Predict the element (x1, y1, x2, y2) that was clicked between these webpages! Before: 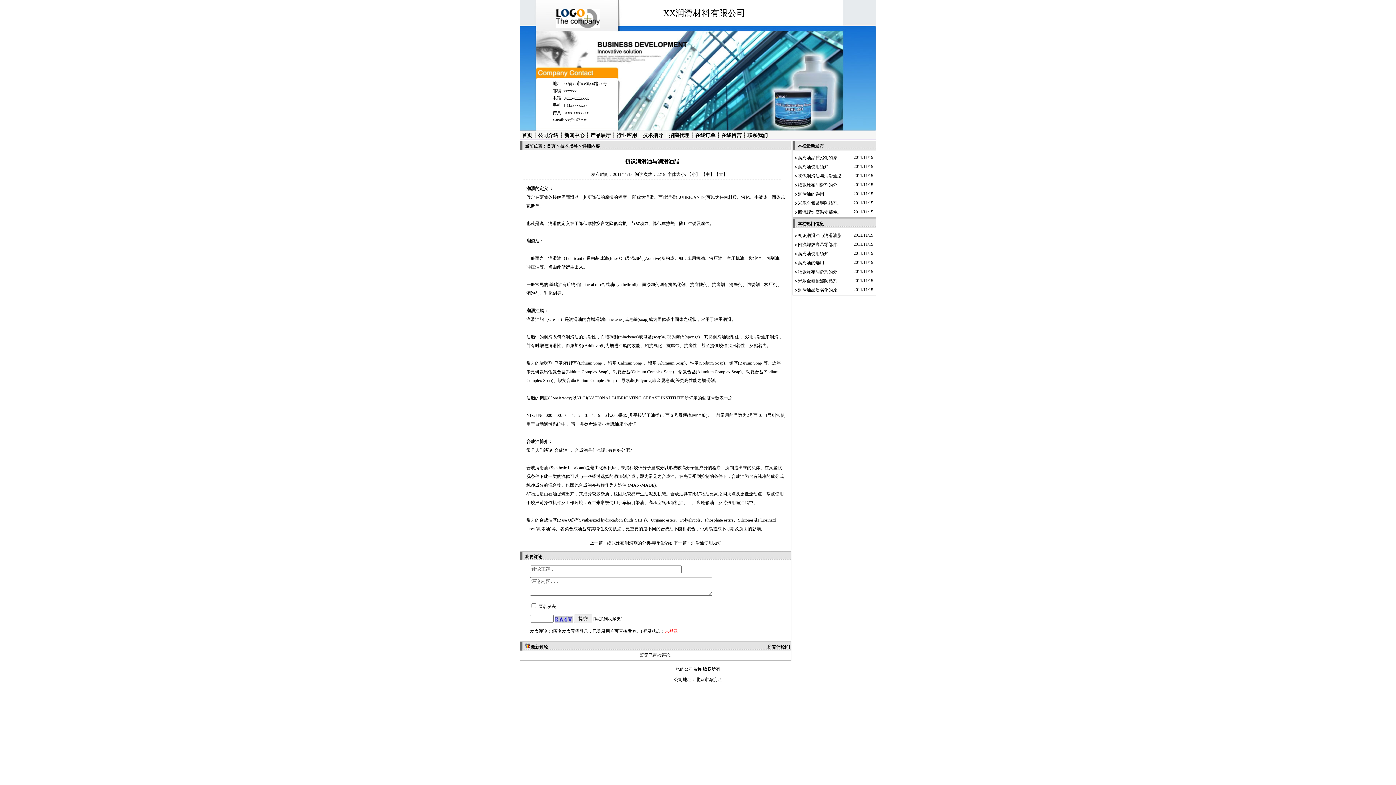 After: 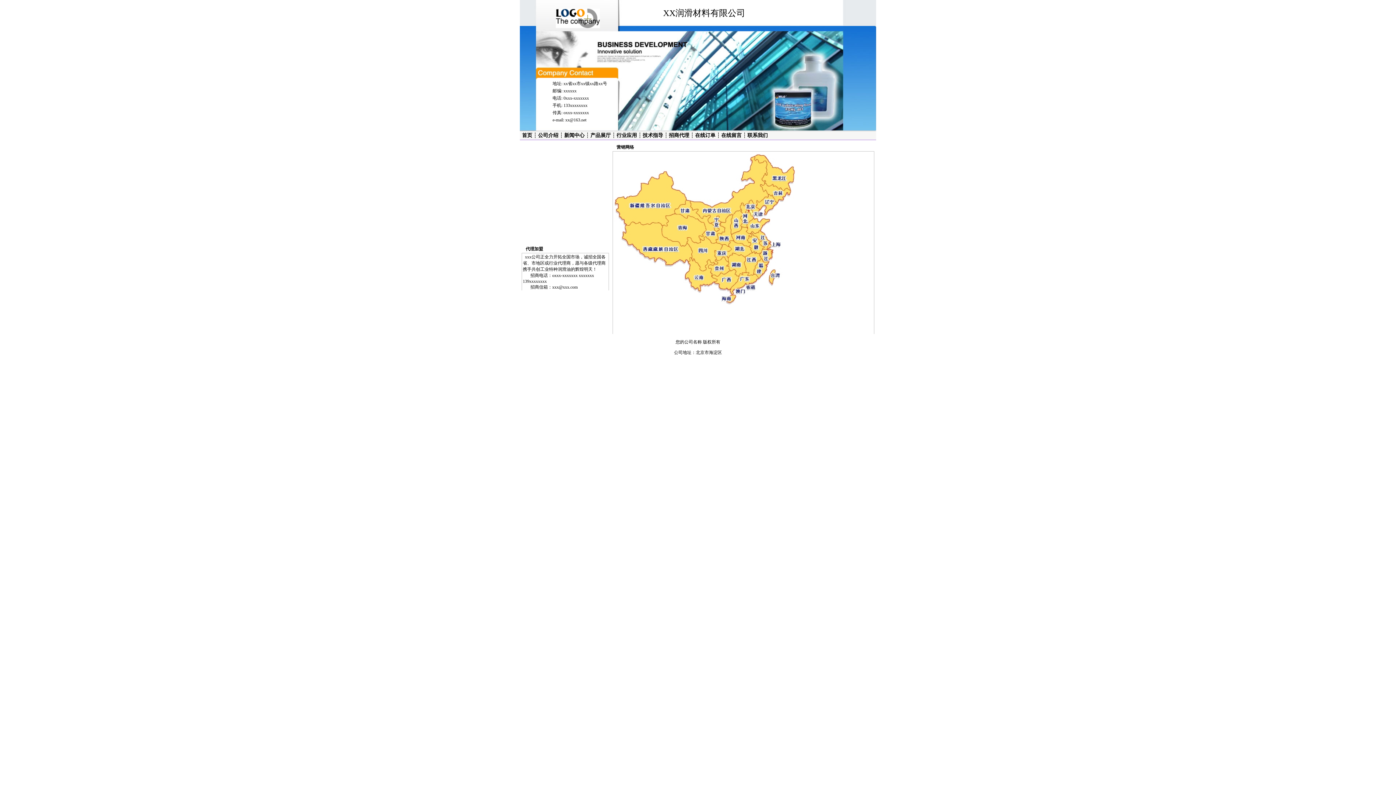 Action: label: 招商代理 bbox: (669, 132, 689, 138)